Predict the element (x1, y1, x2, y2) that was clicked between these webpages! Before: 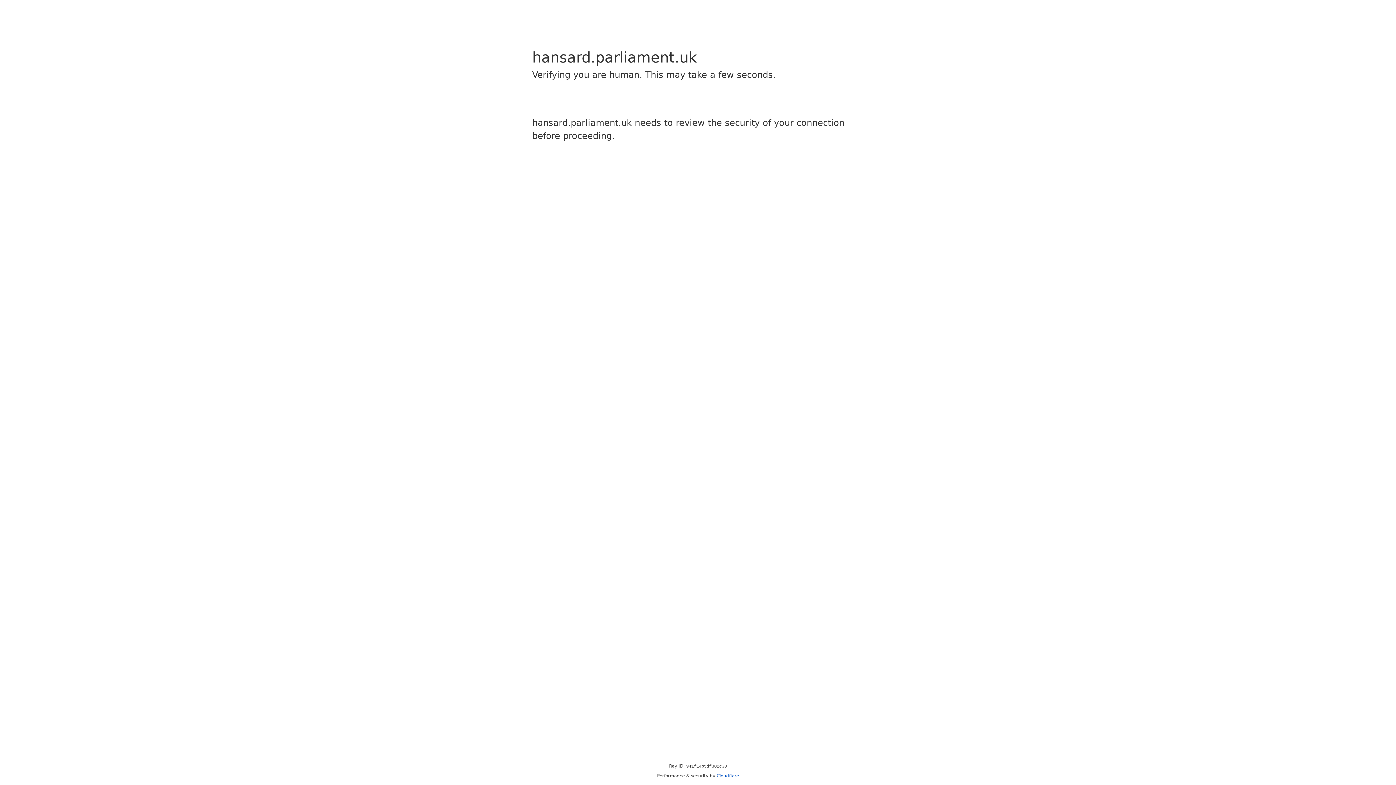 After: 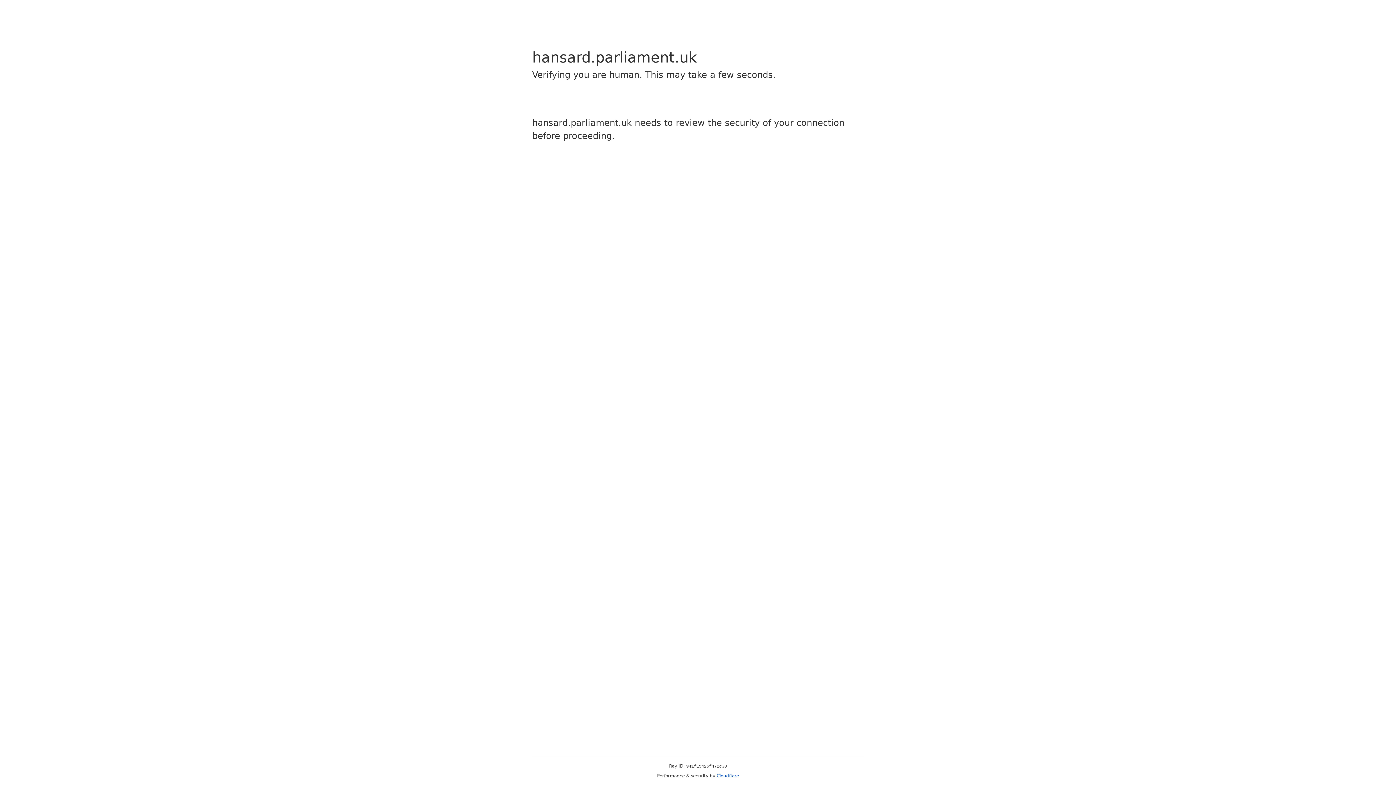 Action: label: Cloudflare bbox: (716, 773, 739, 778)